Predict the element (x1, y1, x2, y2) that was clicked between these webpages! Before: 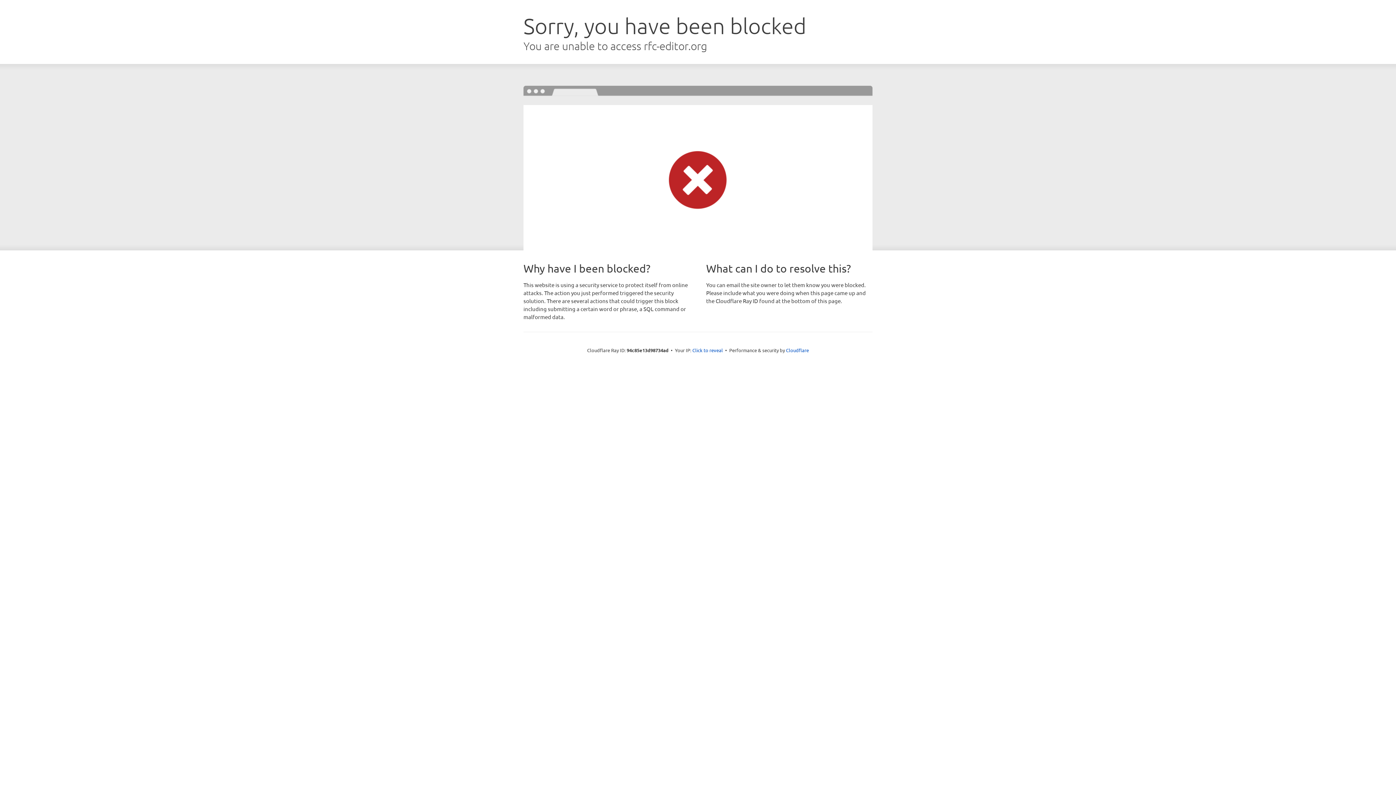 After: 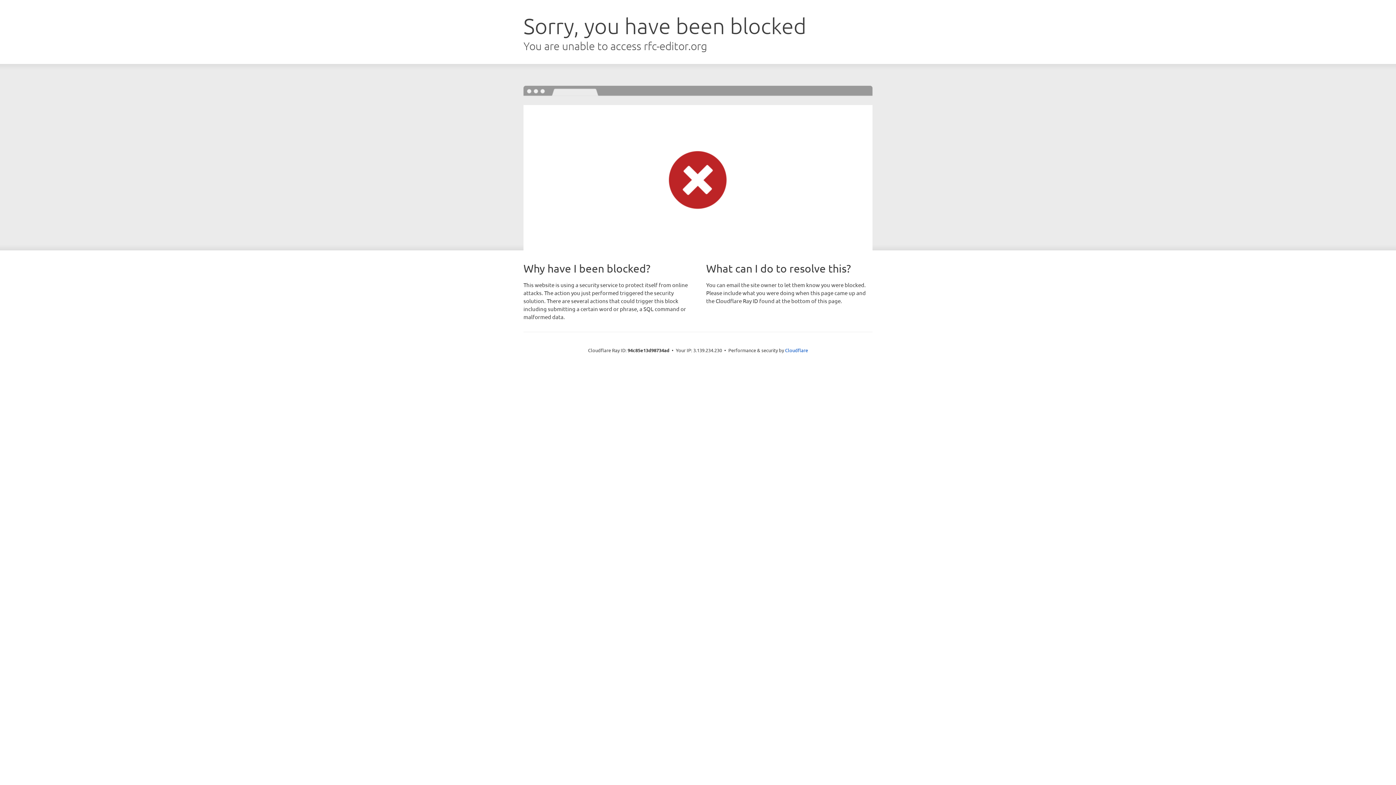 Action: label: Click to reveal bbox: (692, 346, 723, 353)